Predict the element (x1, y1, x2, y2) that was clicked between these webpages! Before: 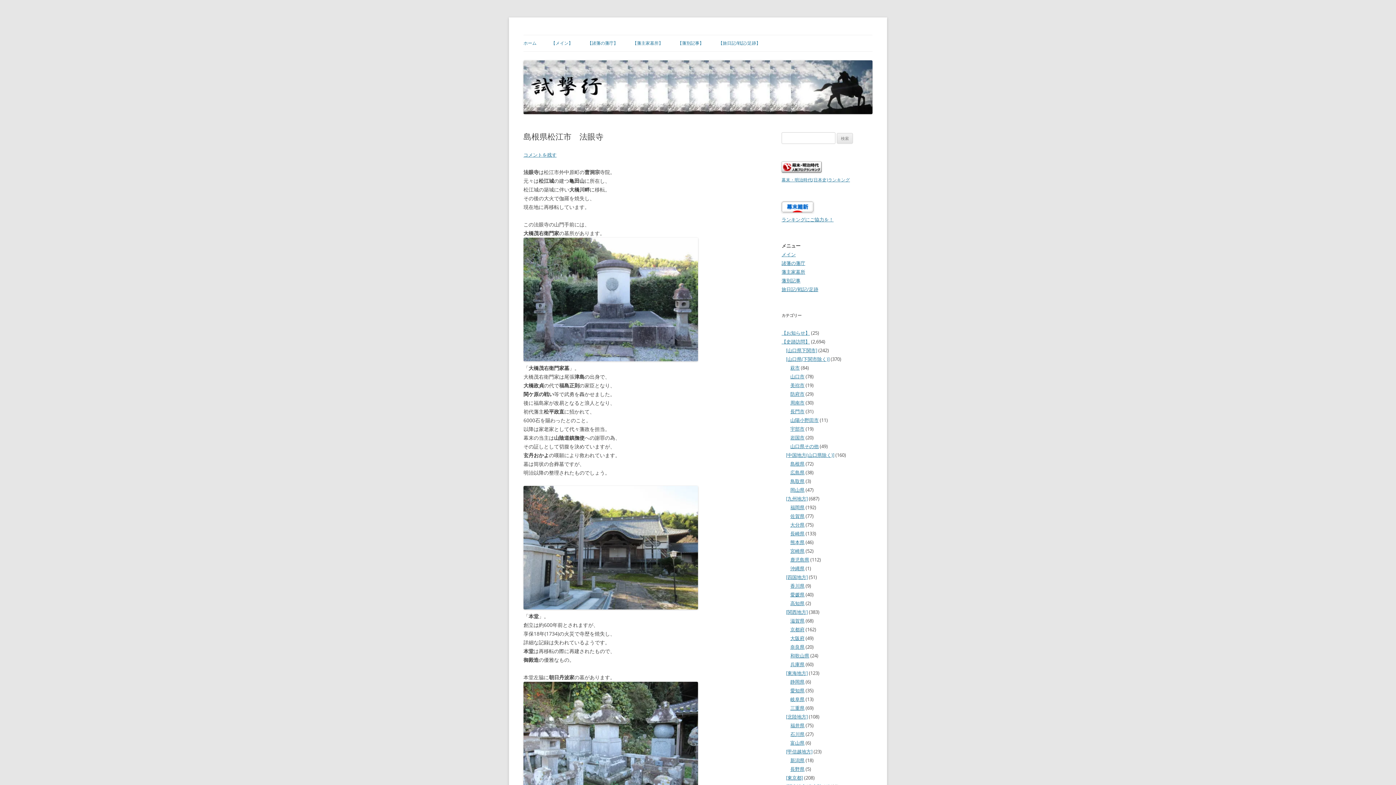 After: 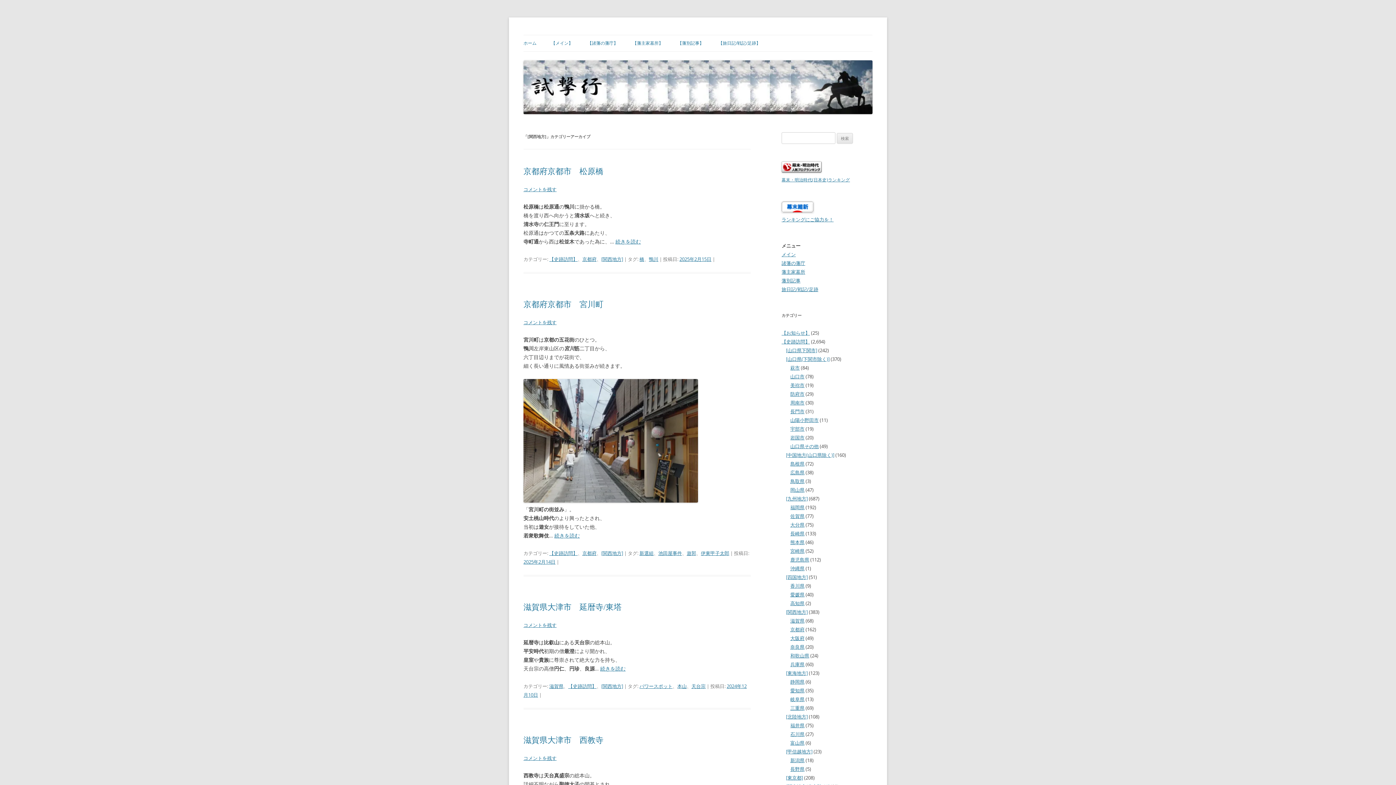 Action: label: [関西地方] bbox: (786, 609, 808, 615)